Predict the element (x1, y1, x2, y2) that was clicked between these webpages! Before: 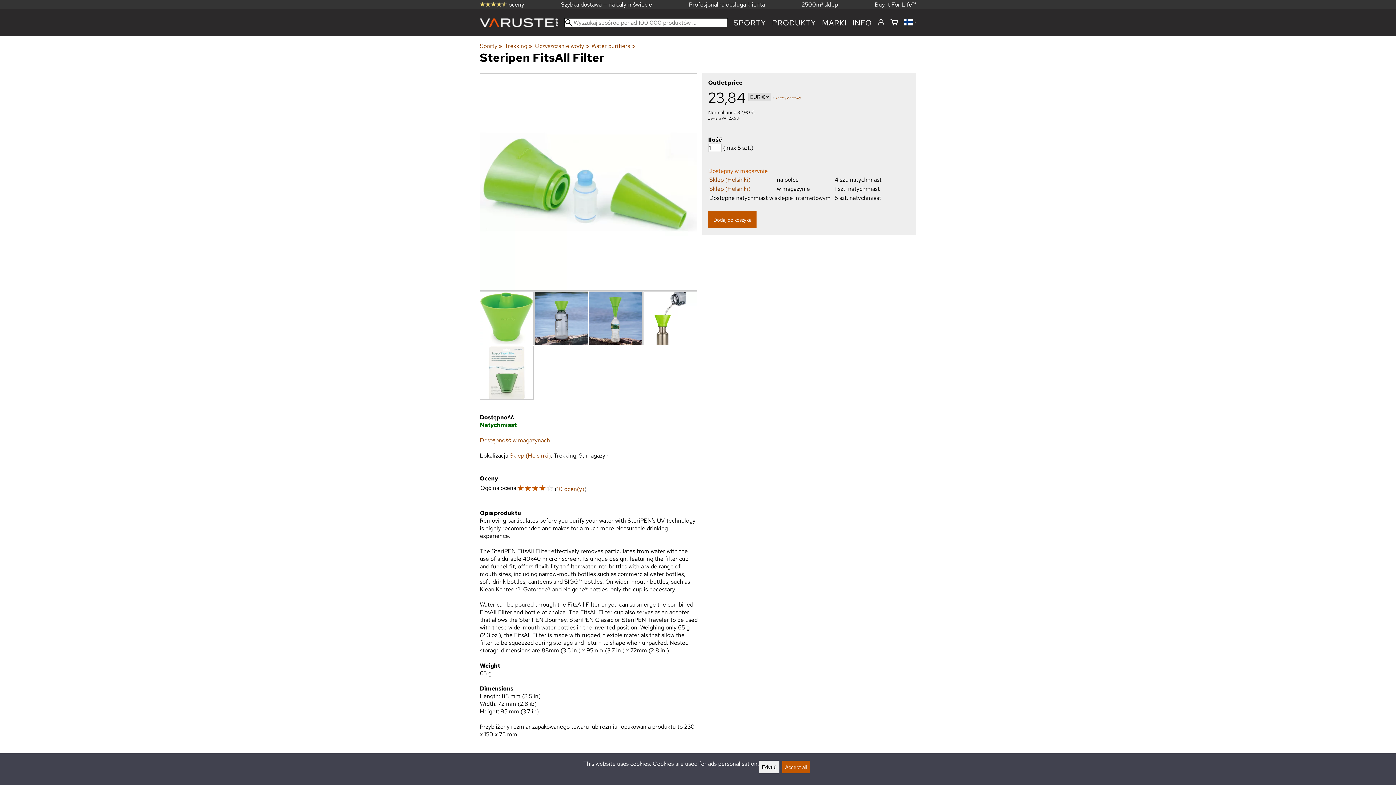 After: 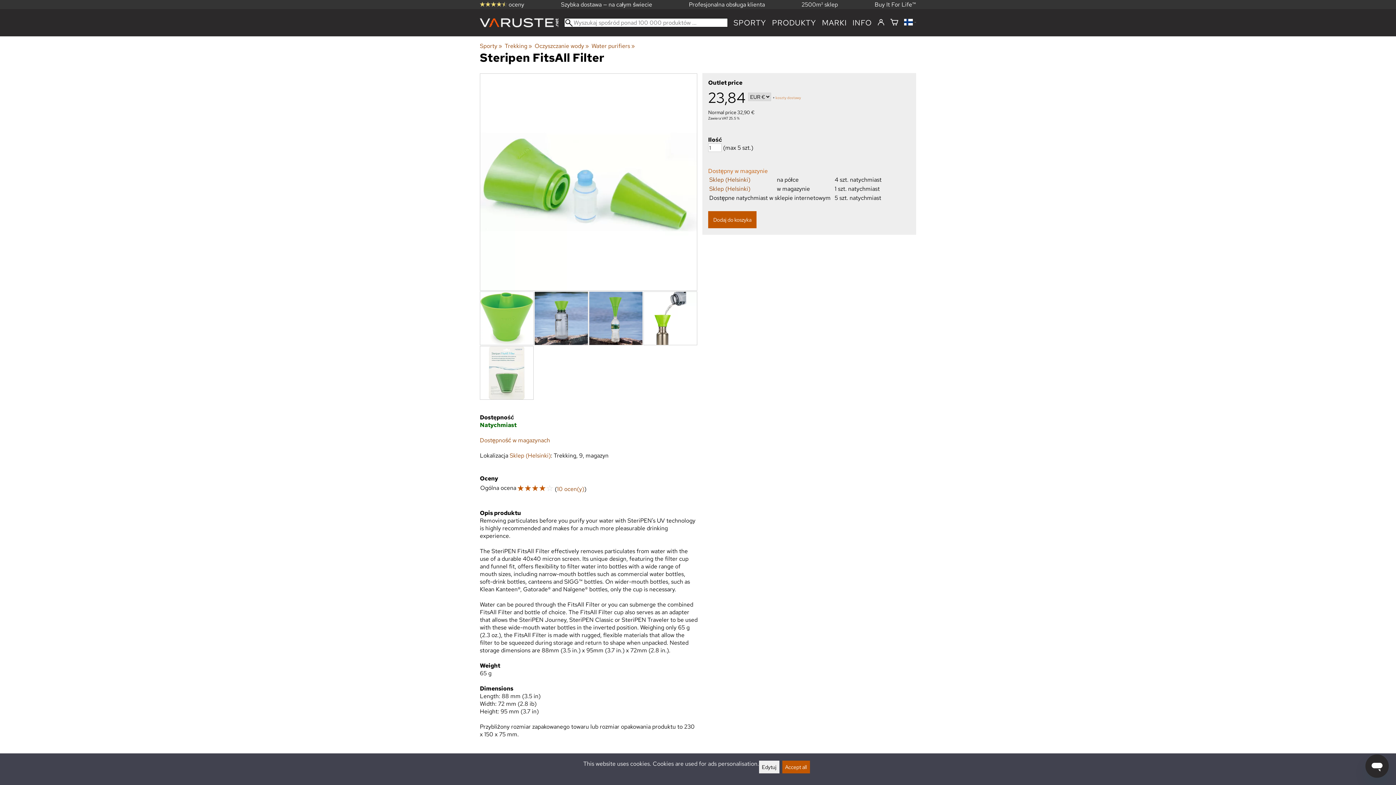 Action: bbox: (775, 95, 801, 99) label: koszty dostawy